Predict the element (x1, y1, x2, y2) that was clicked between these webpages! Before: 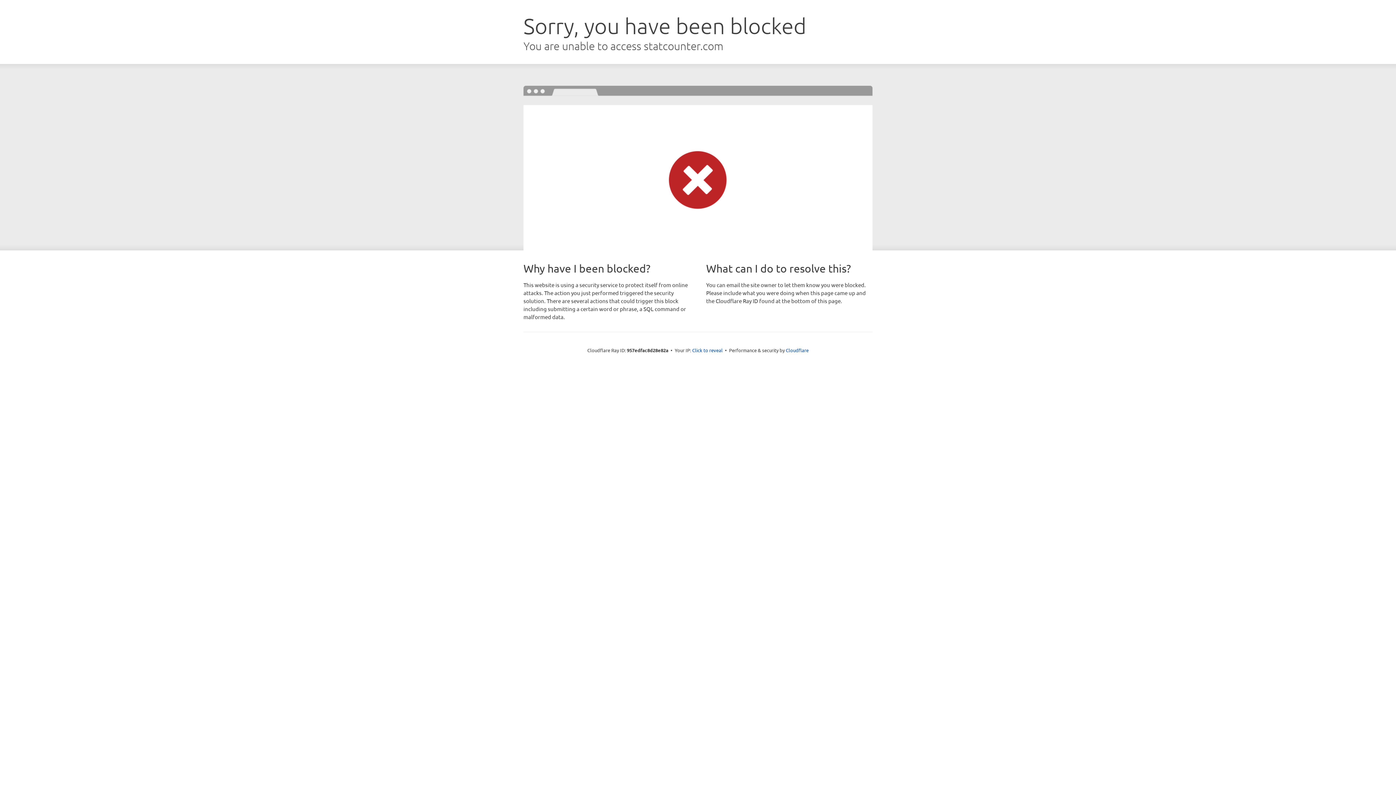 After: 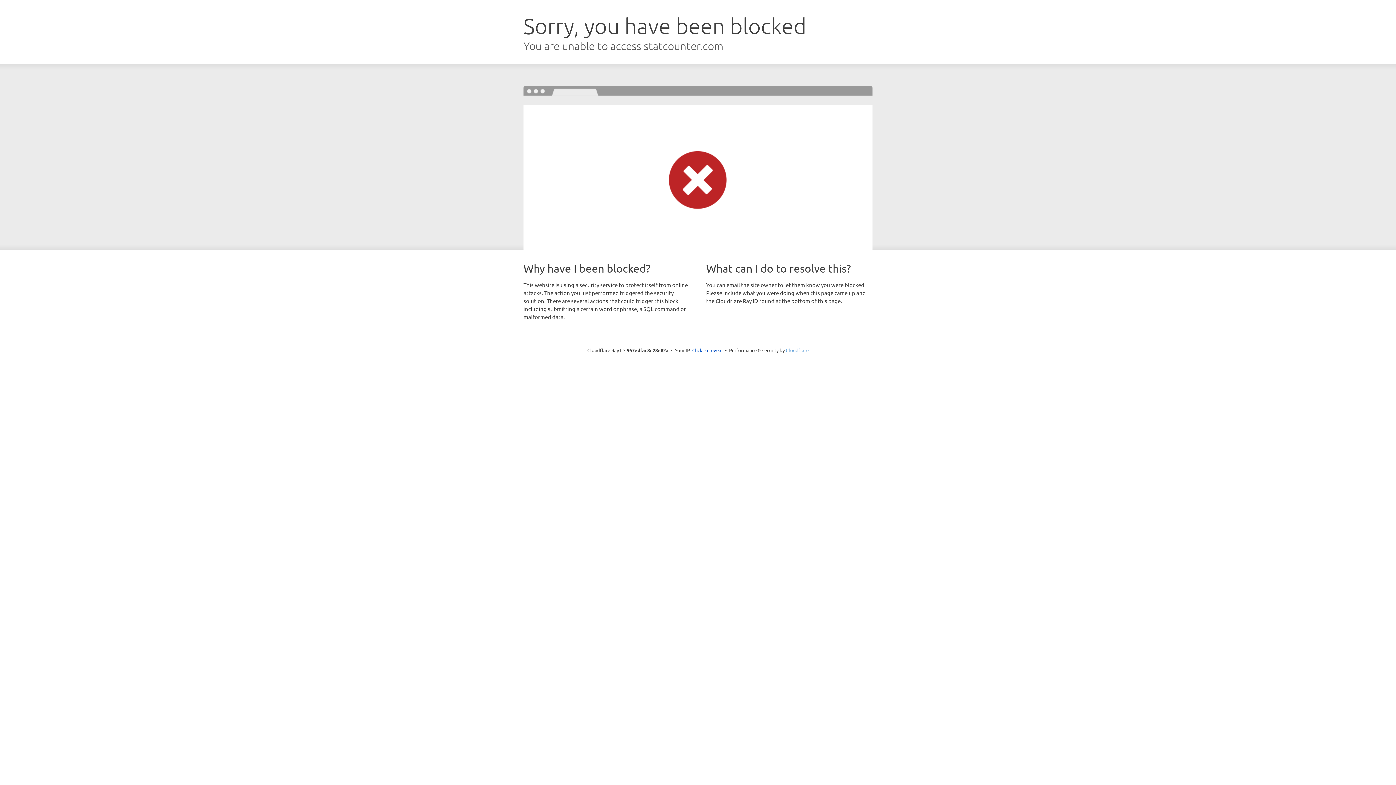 Action: bbox: (786, 347, 808, 353) label: Cloudflare